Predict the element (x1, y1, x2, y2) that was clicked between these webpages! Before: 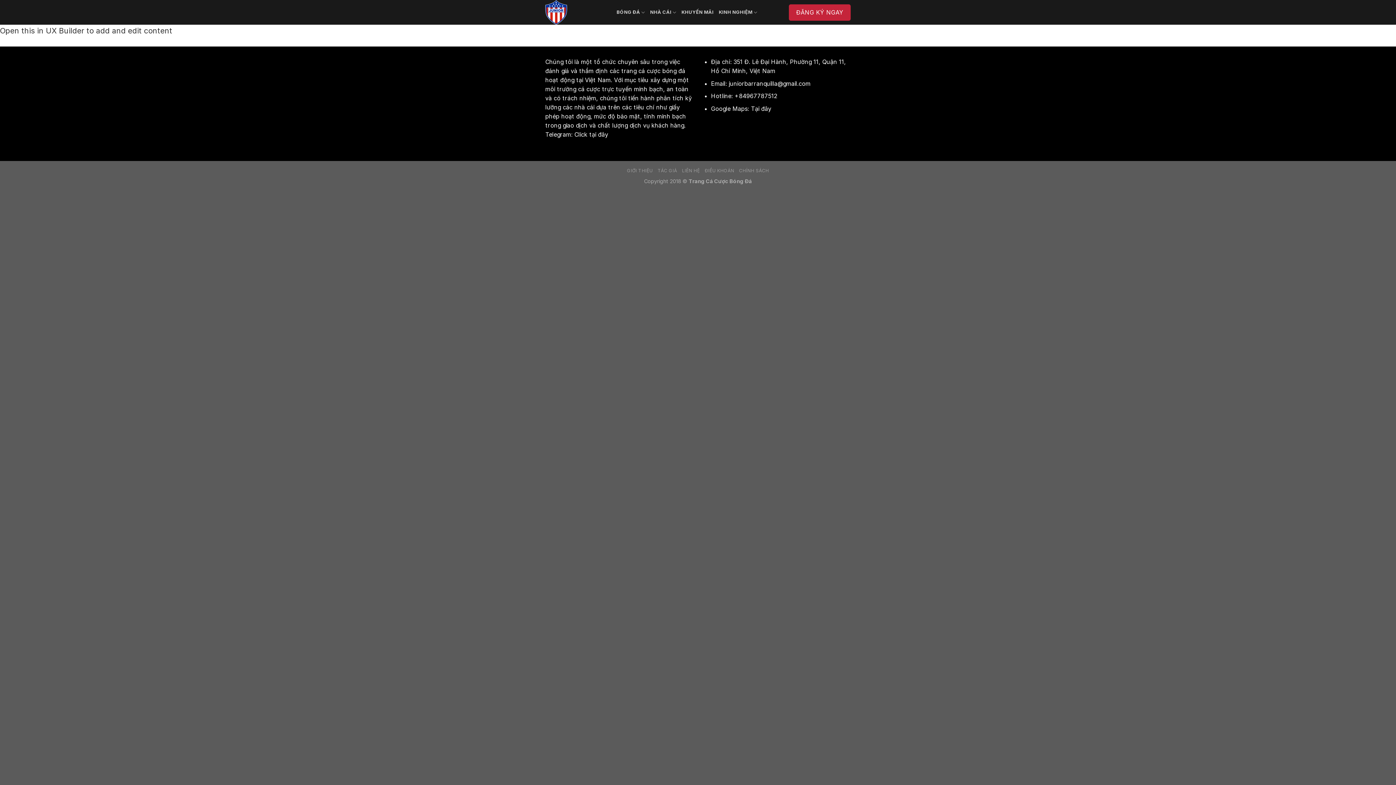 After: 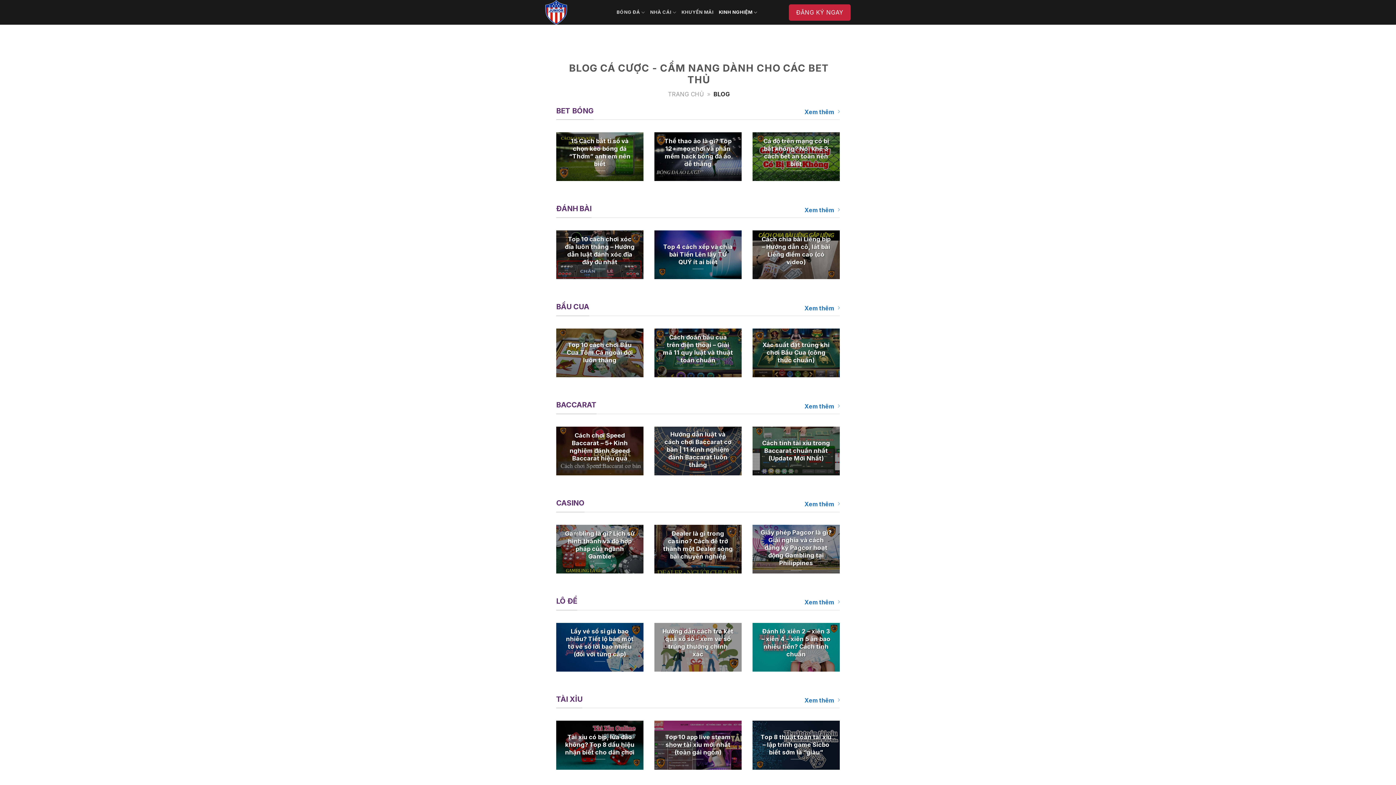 Action: label: KINH NGHIỆM bbox: (718, 5, 757, 19)